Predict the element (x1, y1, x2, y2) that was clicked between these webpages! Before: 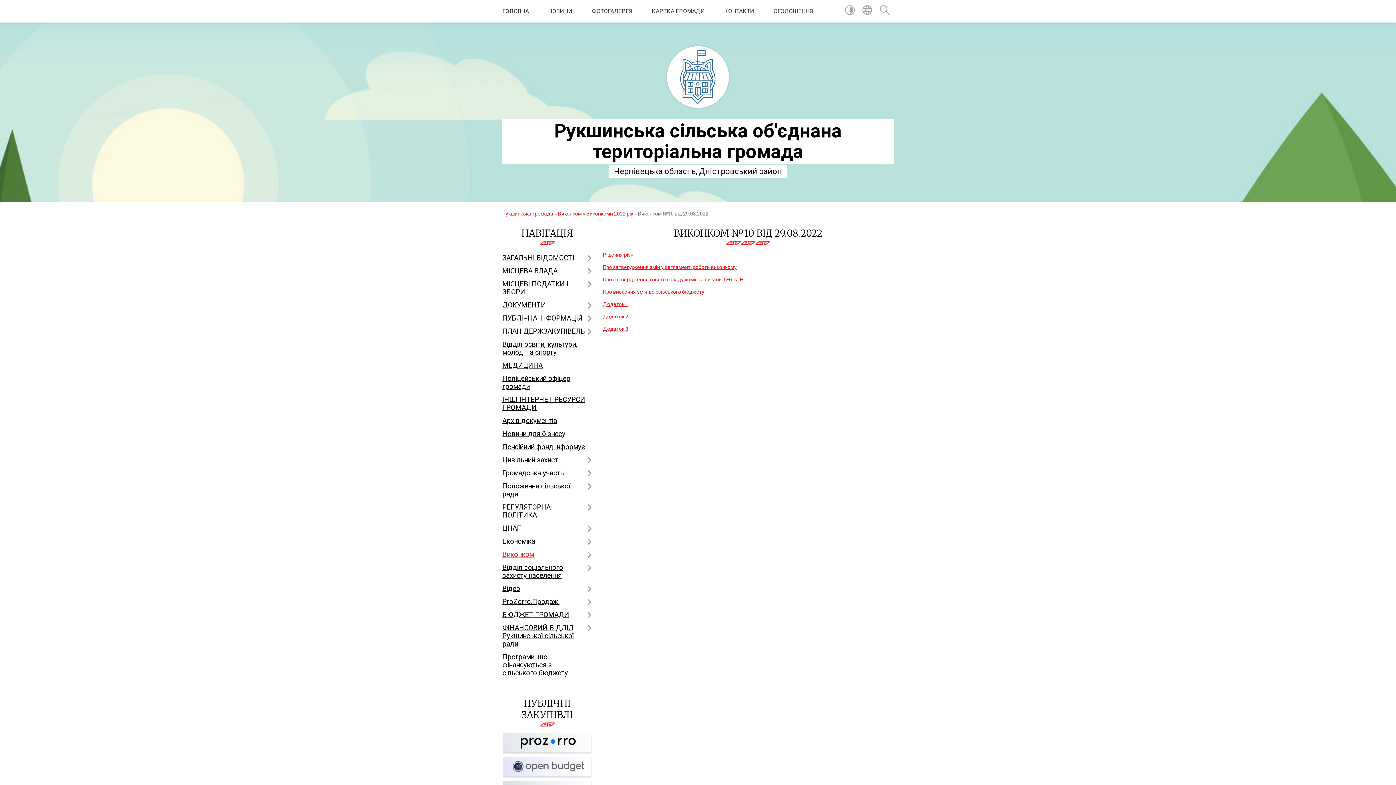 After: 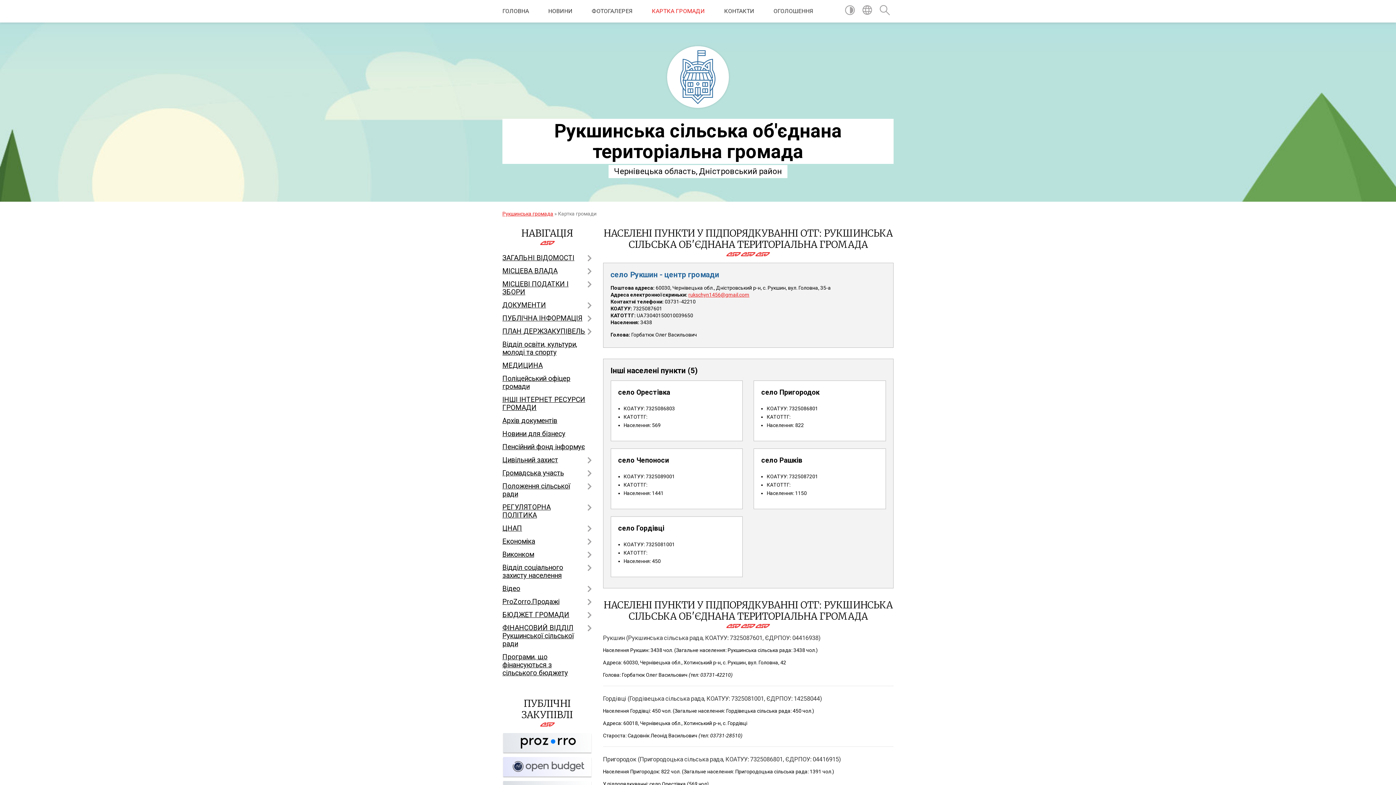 Action: bbox: (651, 0, 705, 22) label: КАРТКА ГРОМАДИ